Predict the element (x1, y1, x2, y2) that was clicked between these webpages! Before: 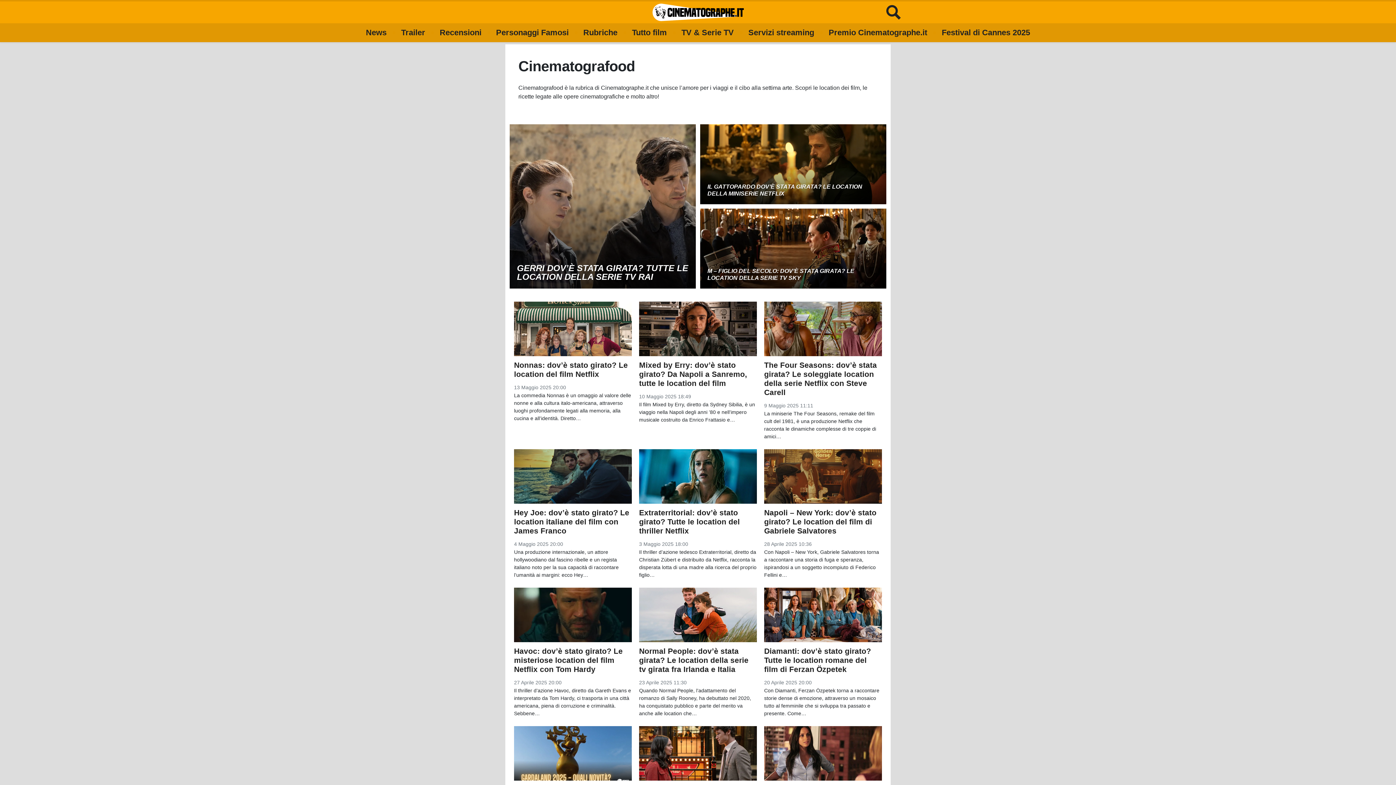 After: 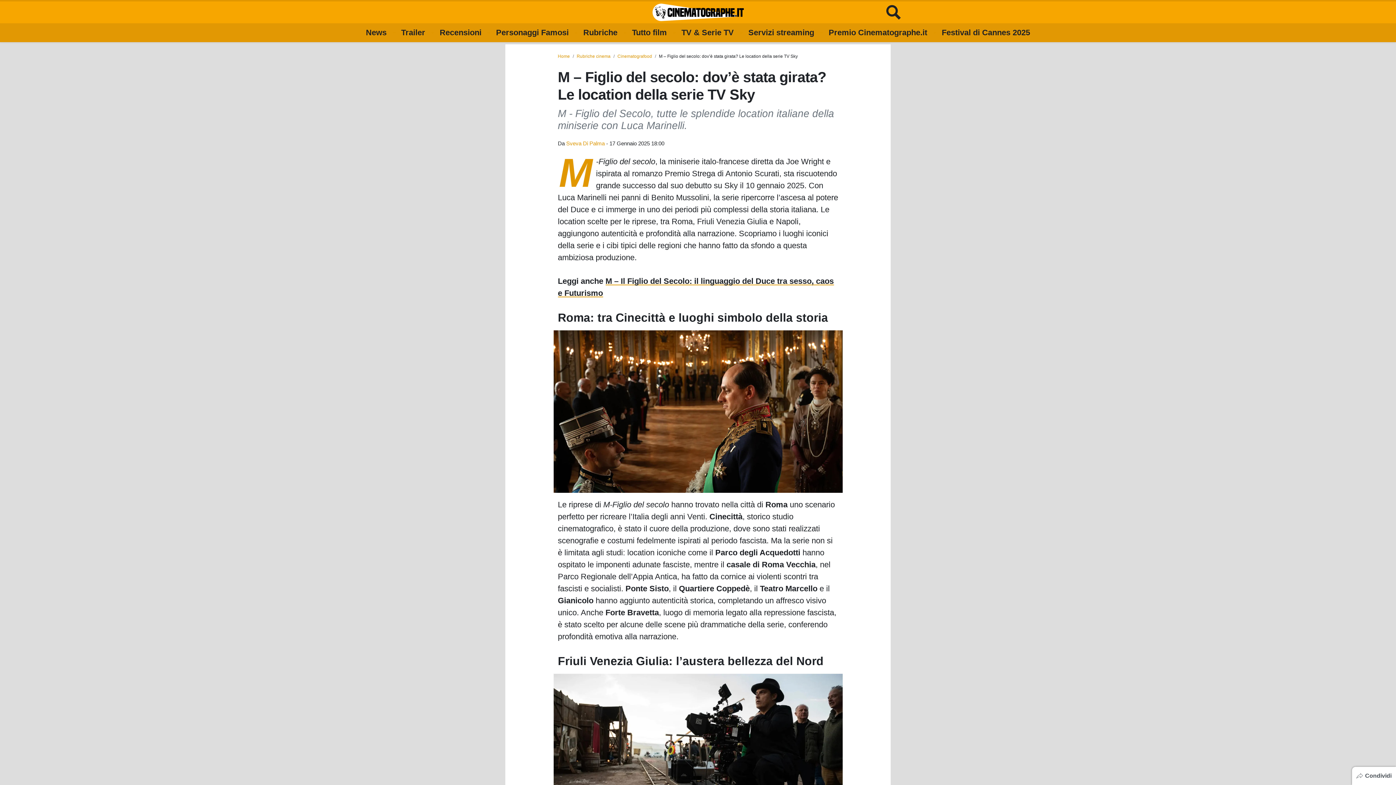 Action: label: M – FIGLIO DEL SECOLO: DOV’È STATA GIRATA? LE LOCATION DELLA SERIE TV SKY bbox: (707, 267, 854, 281)